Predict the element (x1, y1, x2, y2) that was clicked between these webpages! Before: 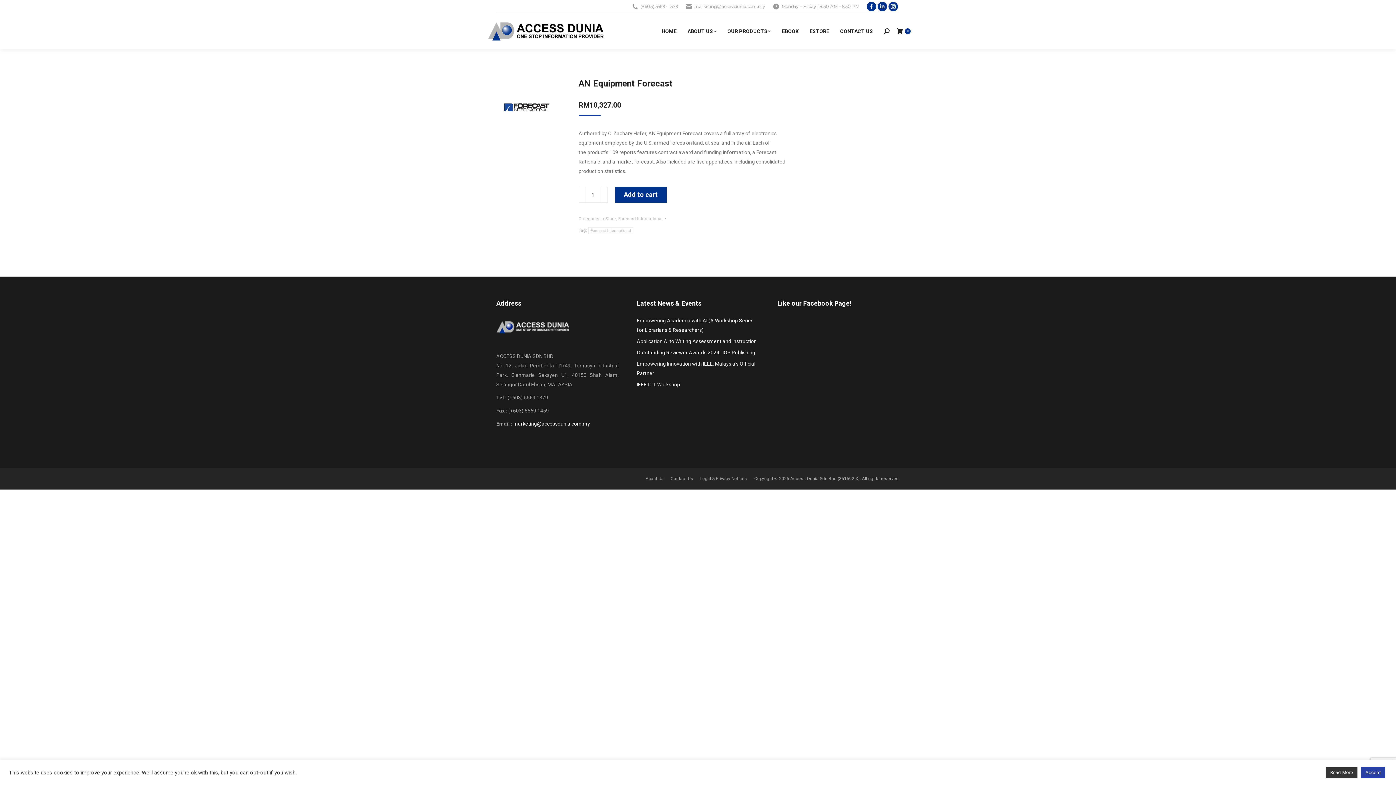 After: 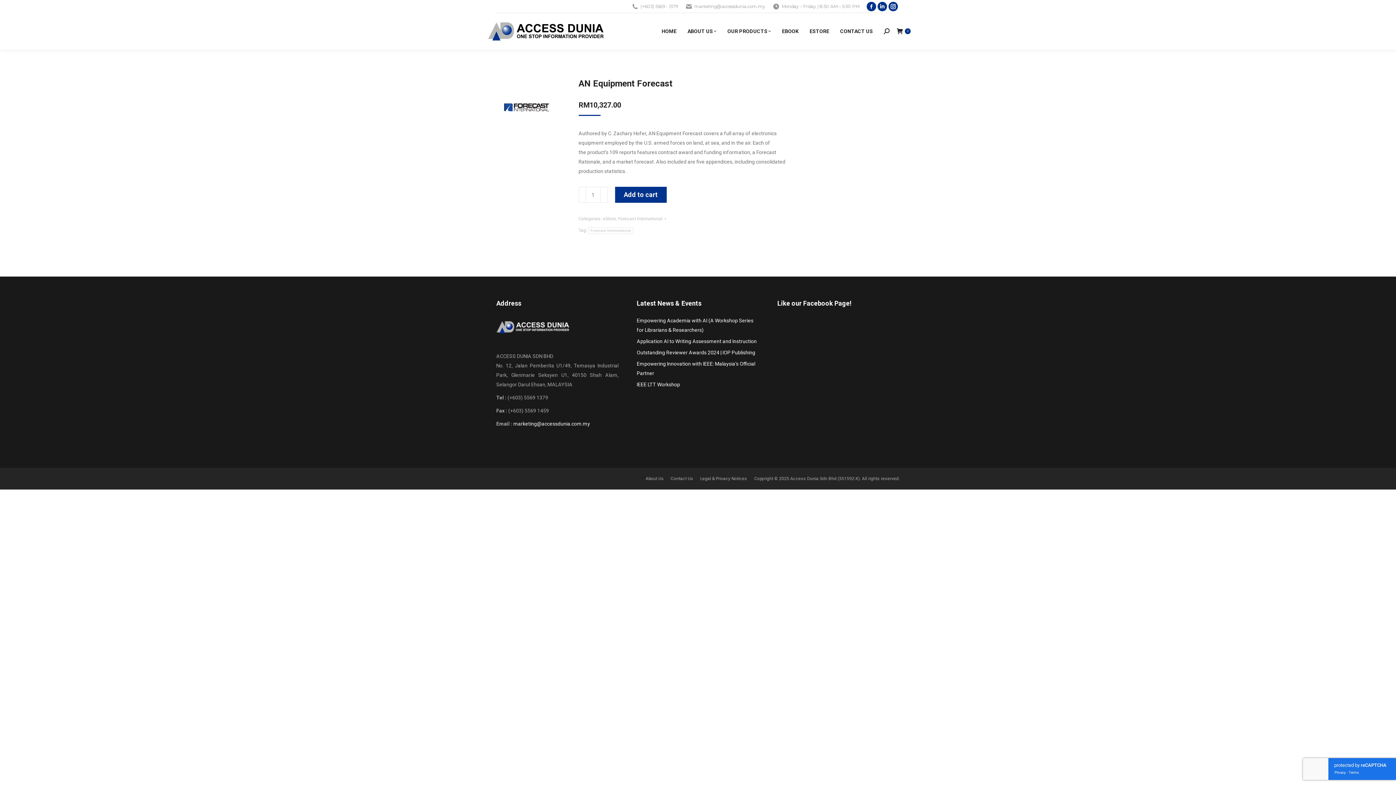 Action: bbox: (1361, 767, 1385, 778) label: Accept